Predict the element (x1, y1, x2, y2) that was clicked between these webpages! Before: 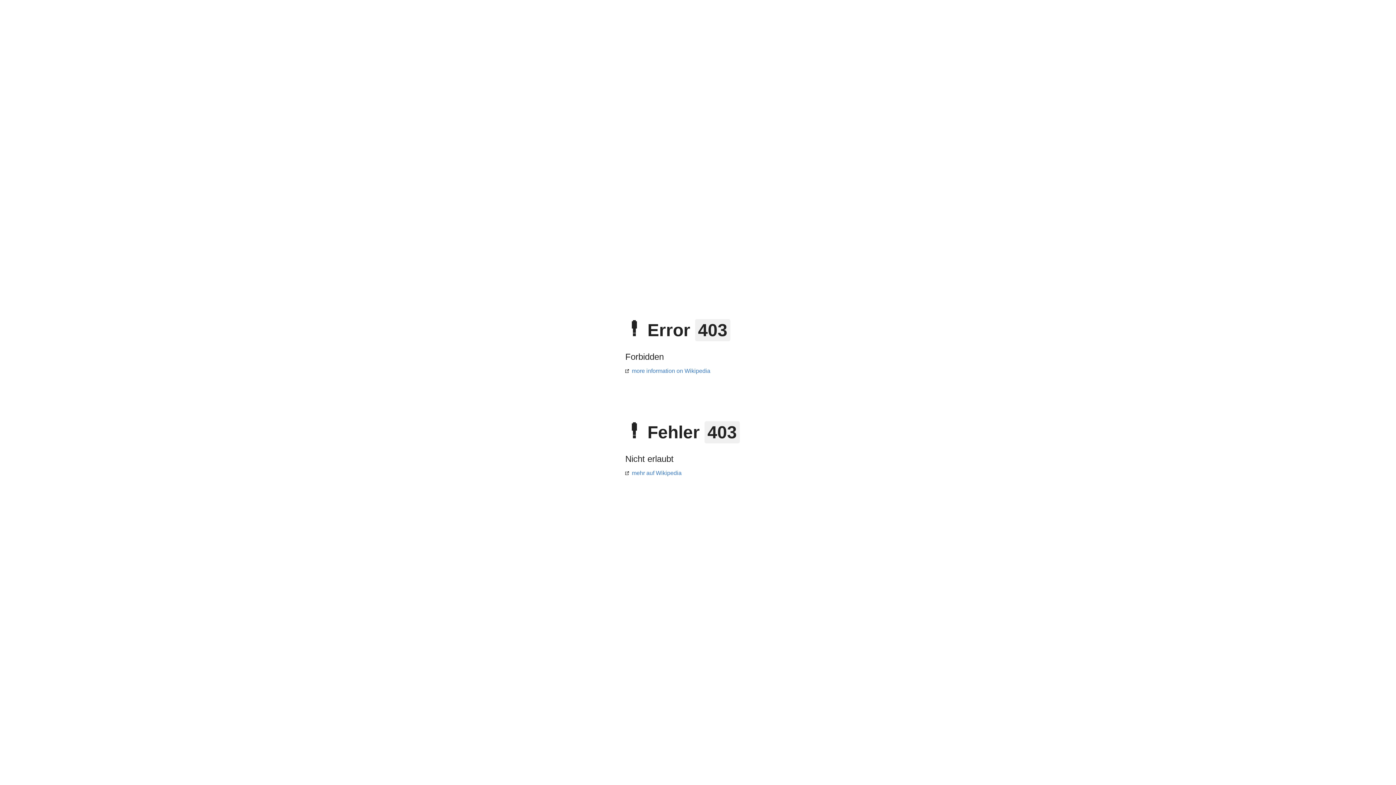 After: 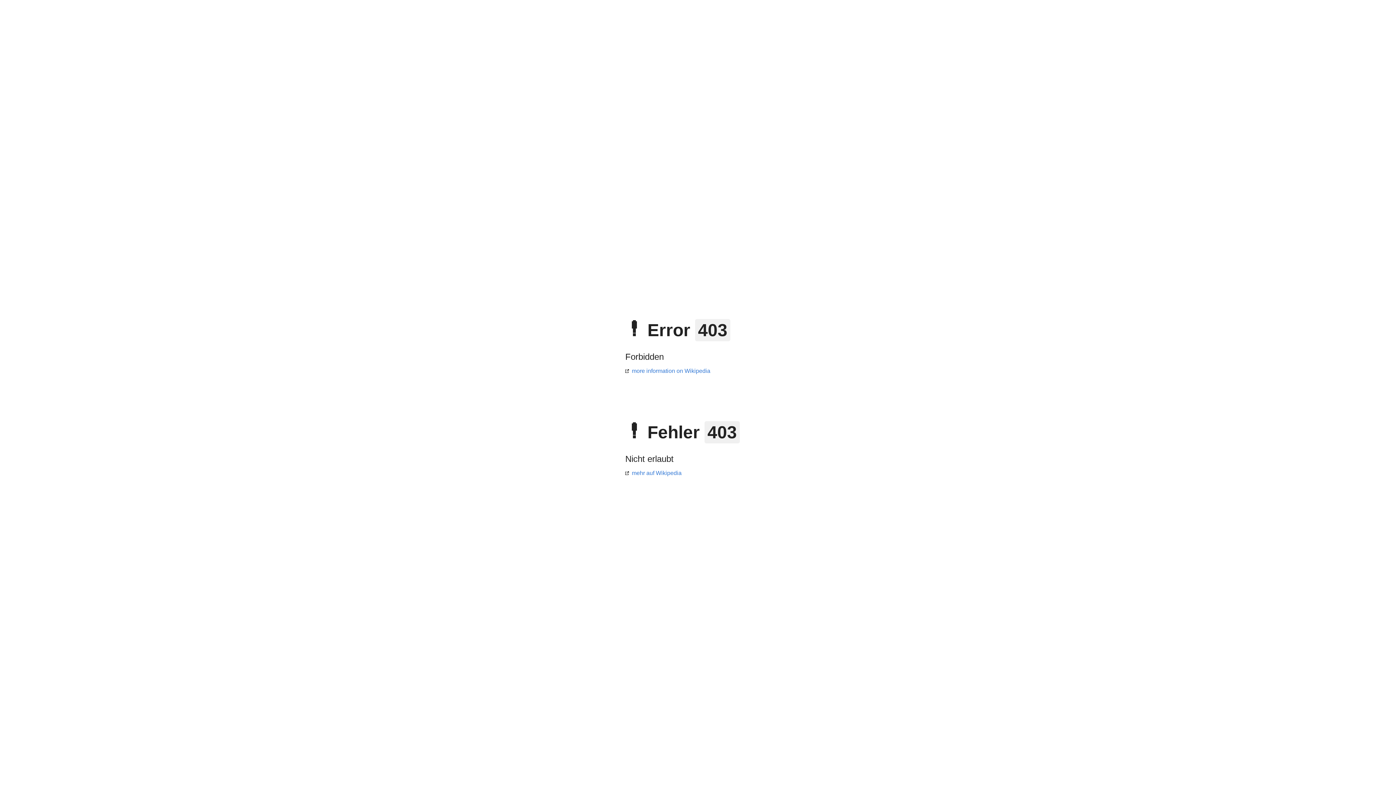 Action: label: more information on Wikipedia bbox: (625, 368, 710, 374)